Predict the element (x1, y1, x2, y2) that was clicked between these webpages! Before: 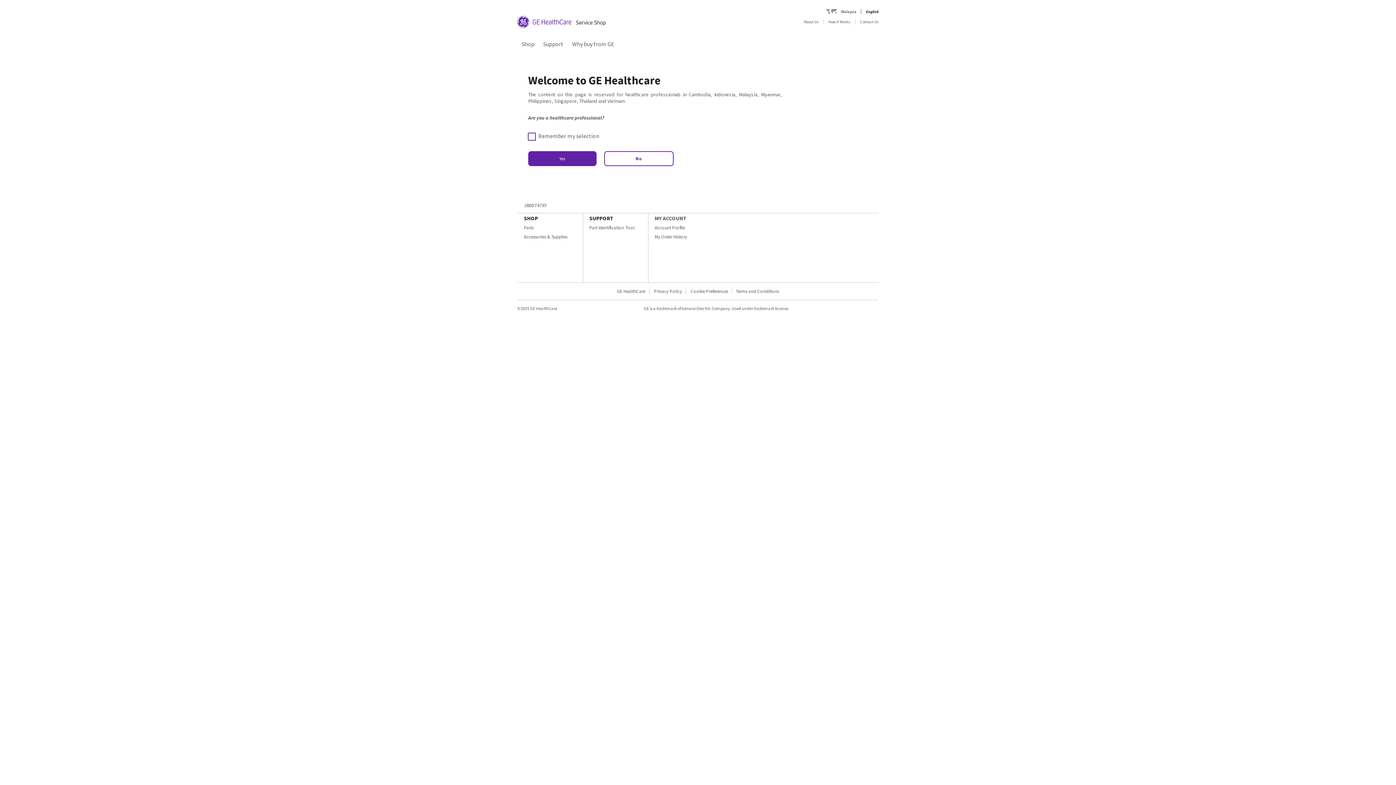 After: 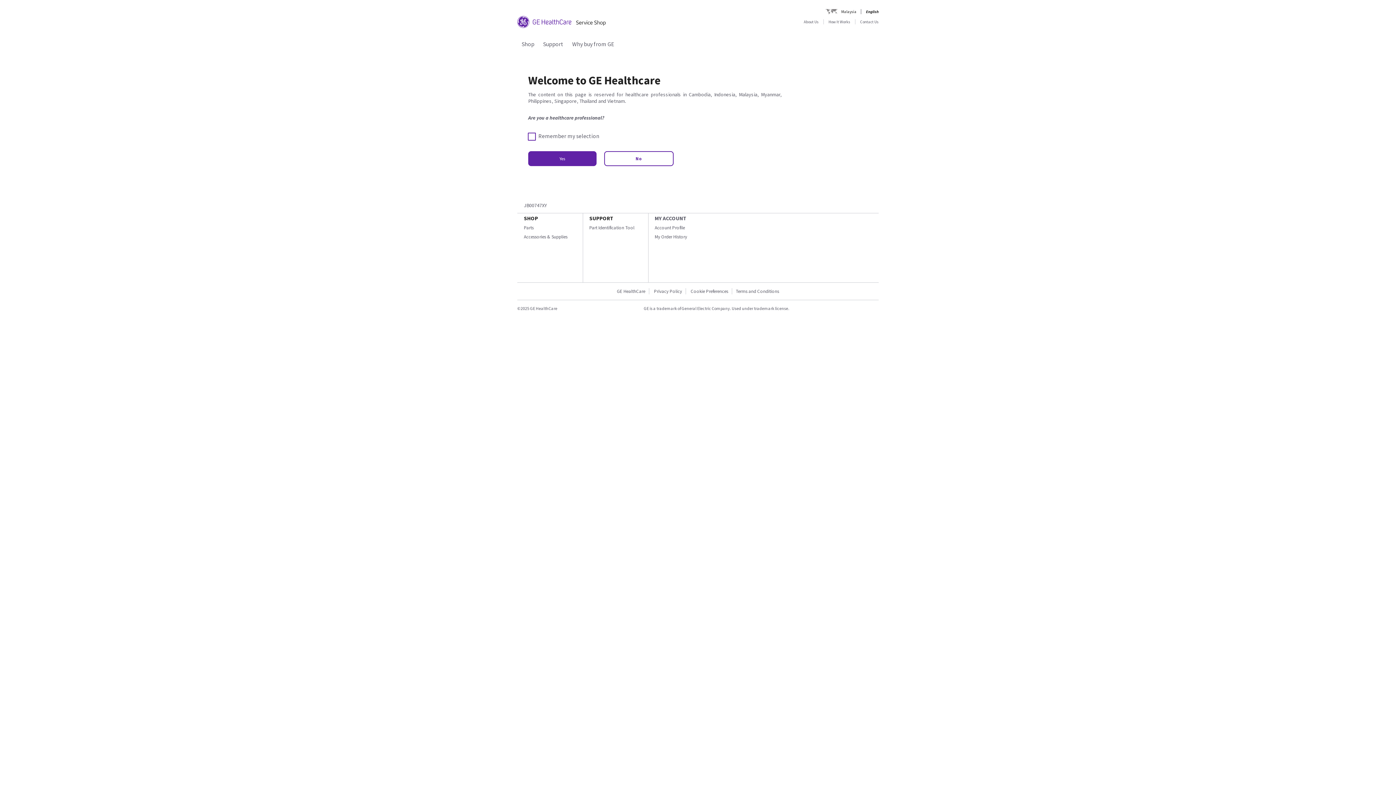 Action: bbox: (543, 40, 563, 47) label: Support